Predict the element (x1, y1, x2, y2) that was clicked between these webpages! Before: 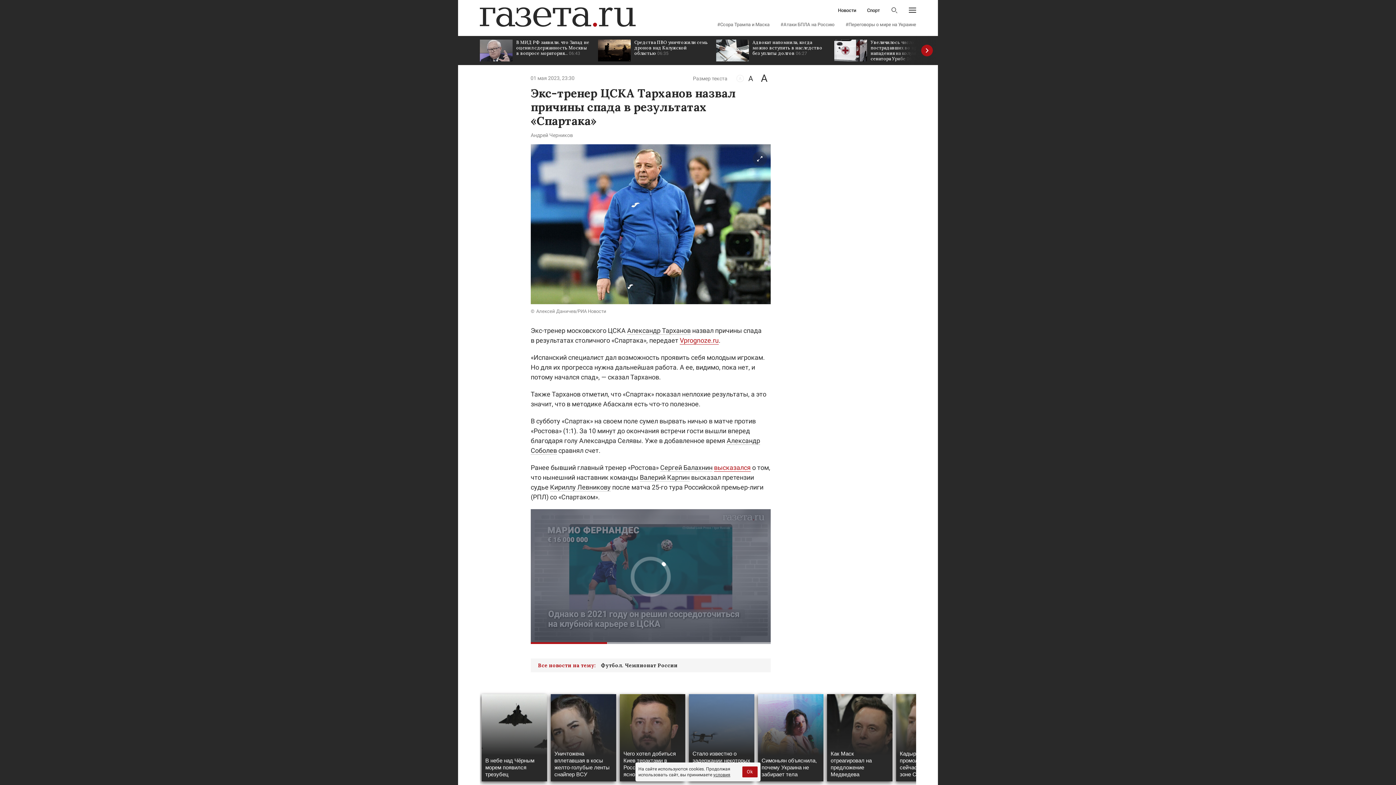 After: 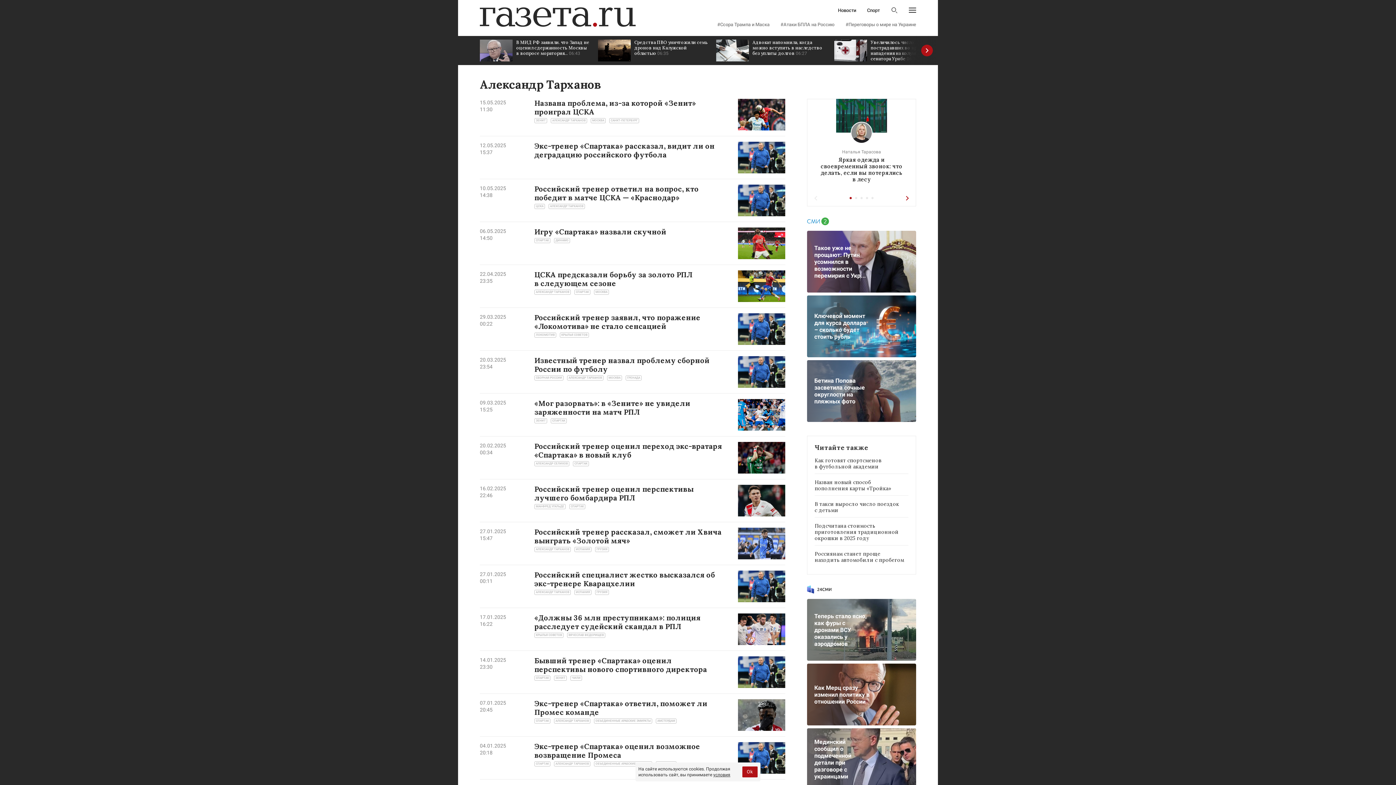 Action: label: Александр Тарханов bbox: (627, 326, 690, 334)